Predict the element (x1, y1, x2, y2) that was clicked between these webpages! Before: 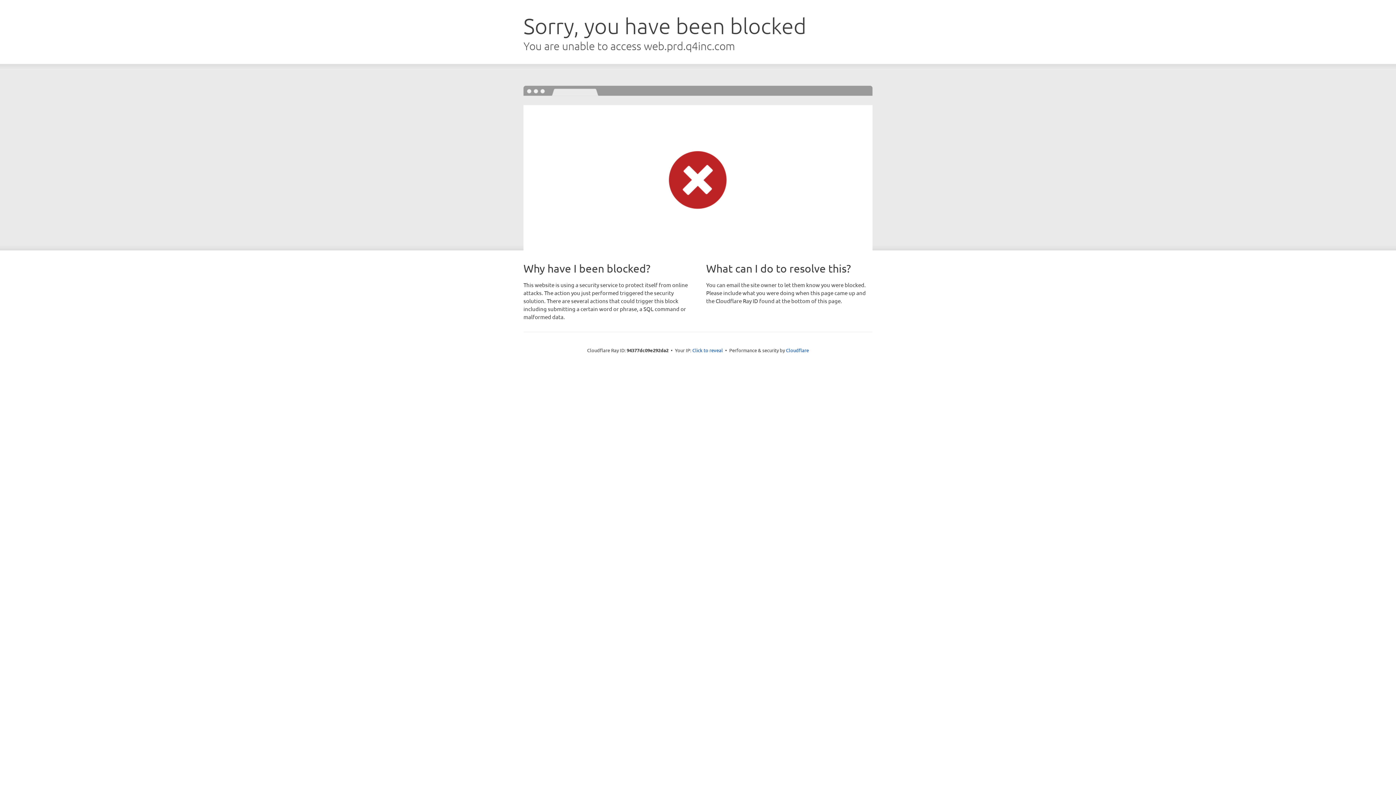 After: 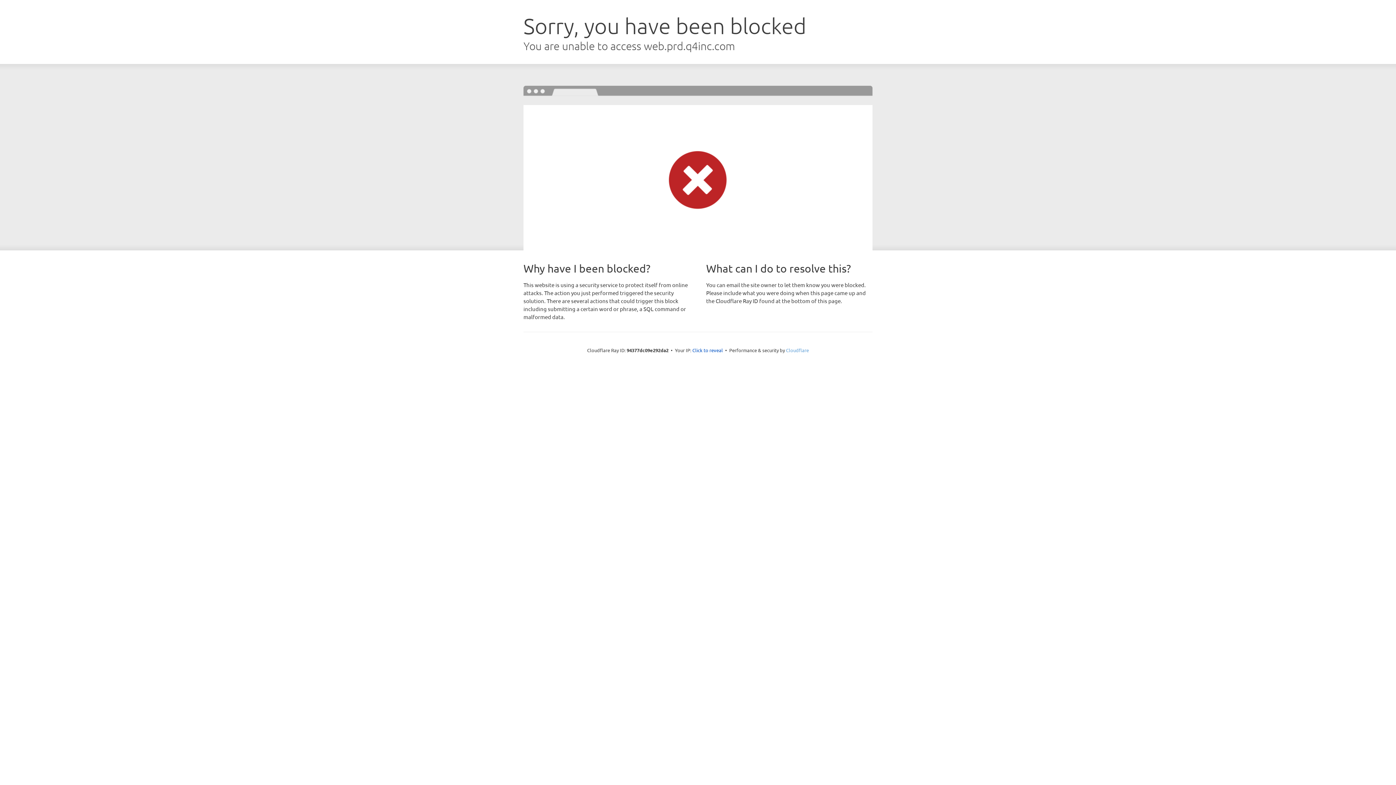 Action: bbox: (786, 347, 809, 353) label: Cloudflare